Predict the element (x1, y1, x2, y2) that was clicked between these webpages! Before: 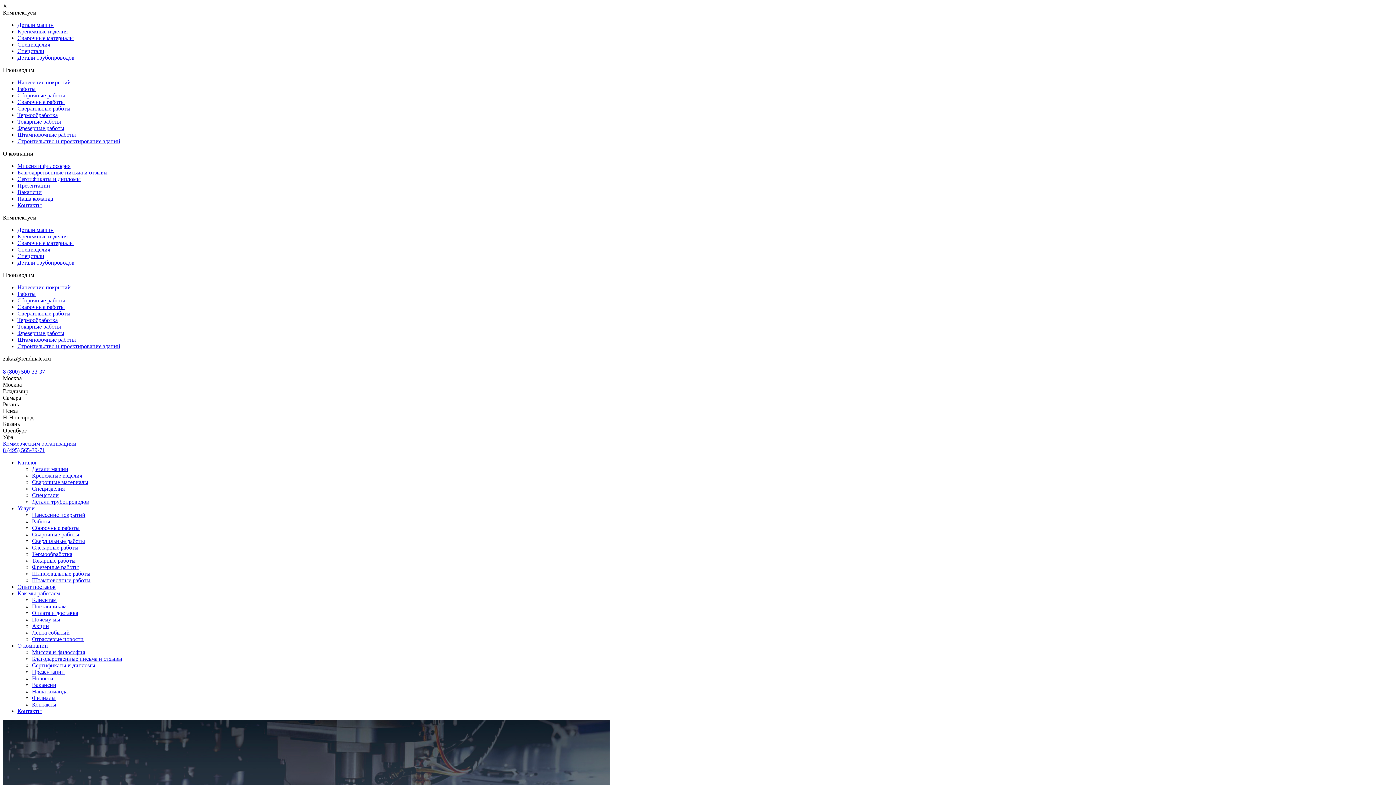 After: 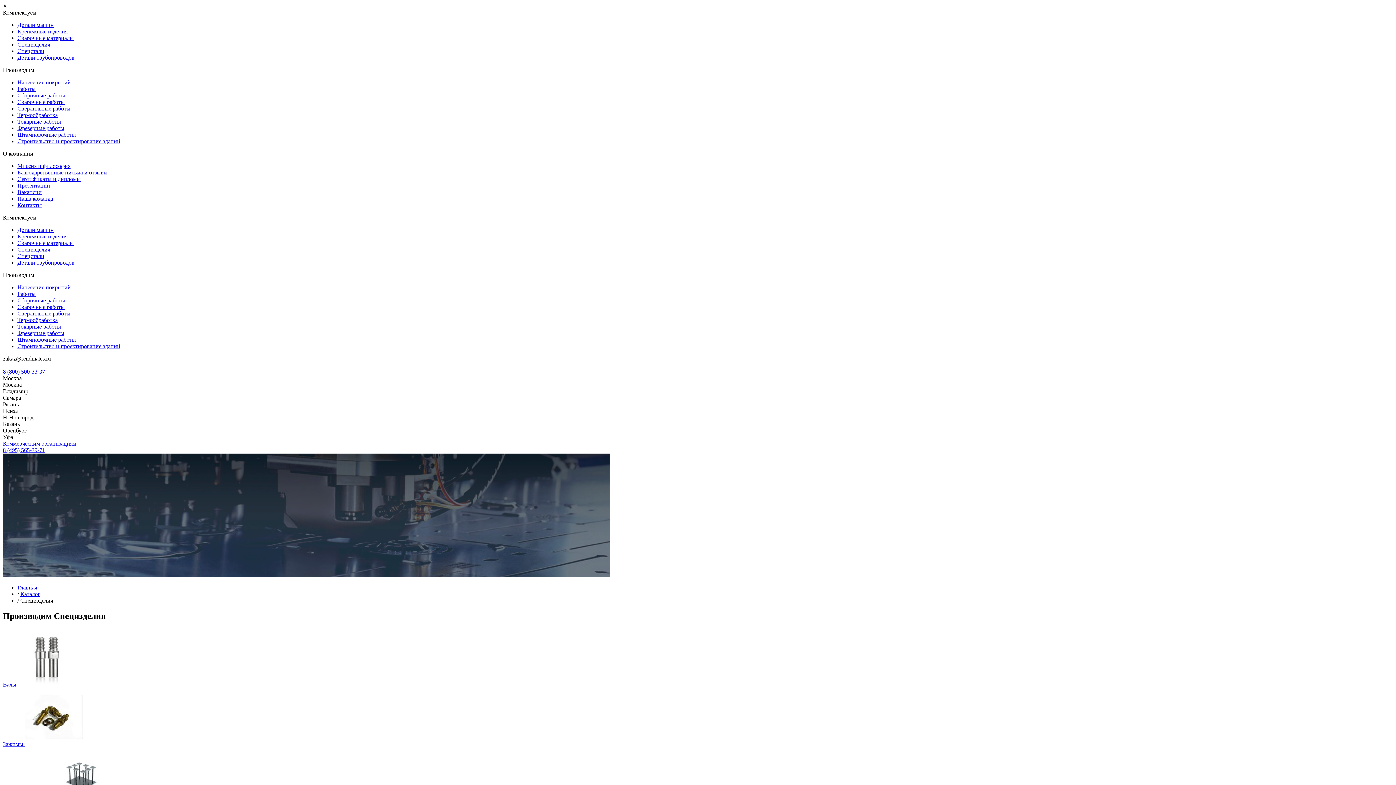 Action: label: Специзделия bbox: (32, 485, 64, 492)